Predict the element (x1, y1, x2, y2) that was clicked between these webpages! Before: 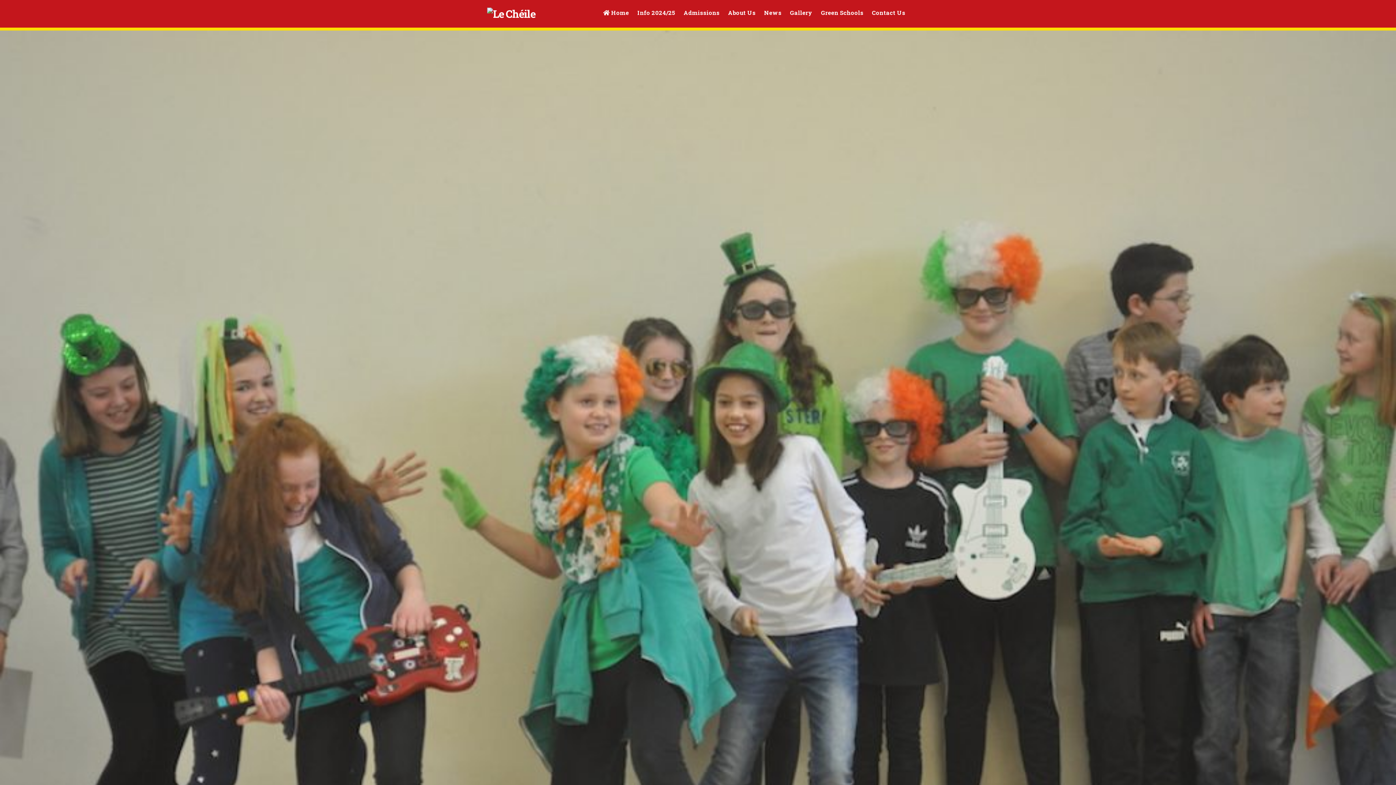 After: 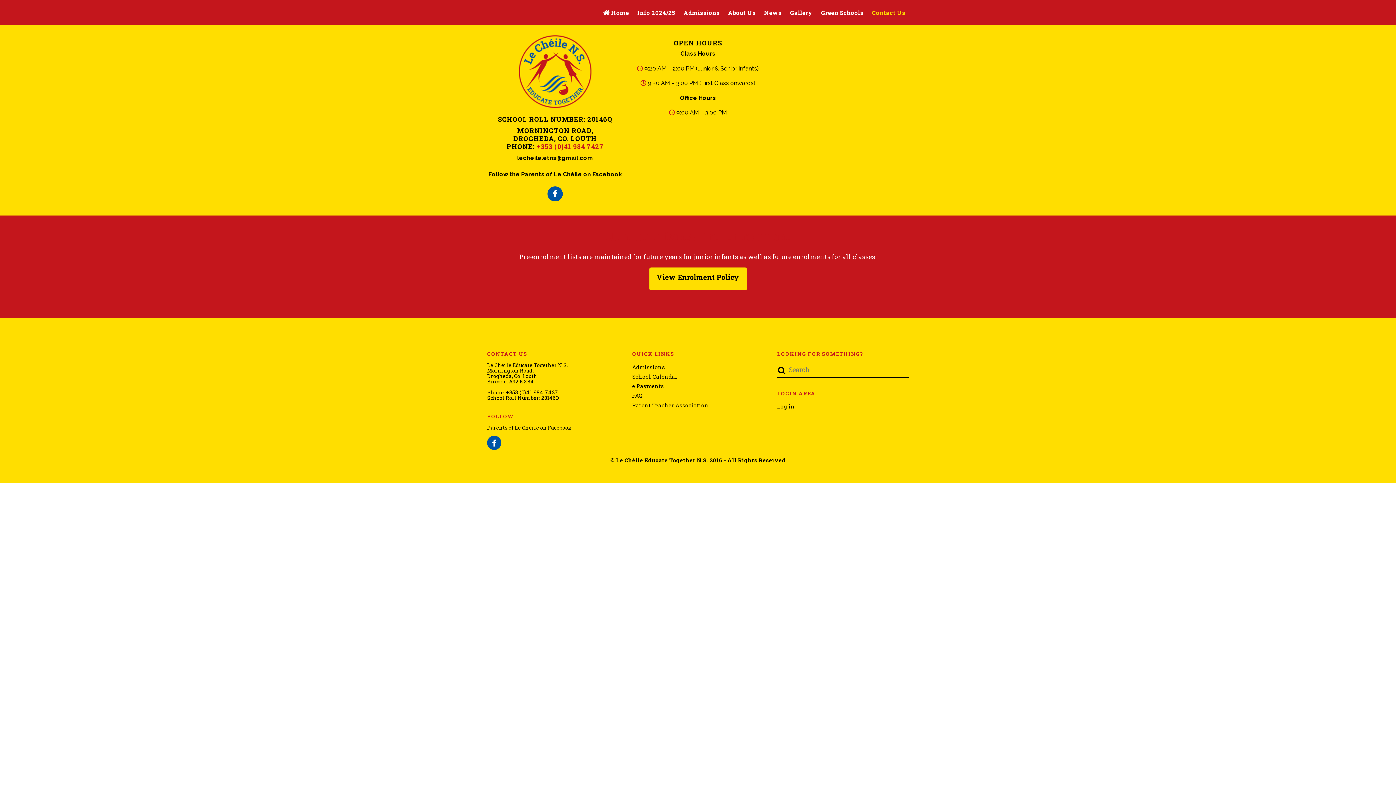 Action: bbox: (868, 5, 909, 19) label: Contact Us